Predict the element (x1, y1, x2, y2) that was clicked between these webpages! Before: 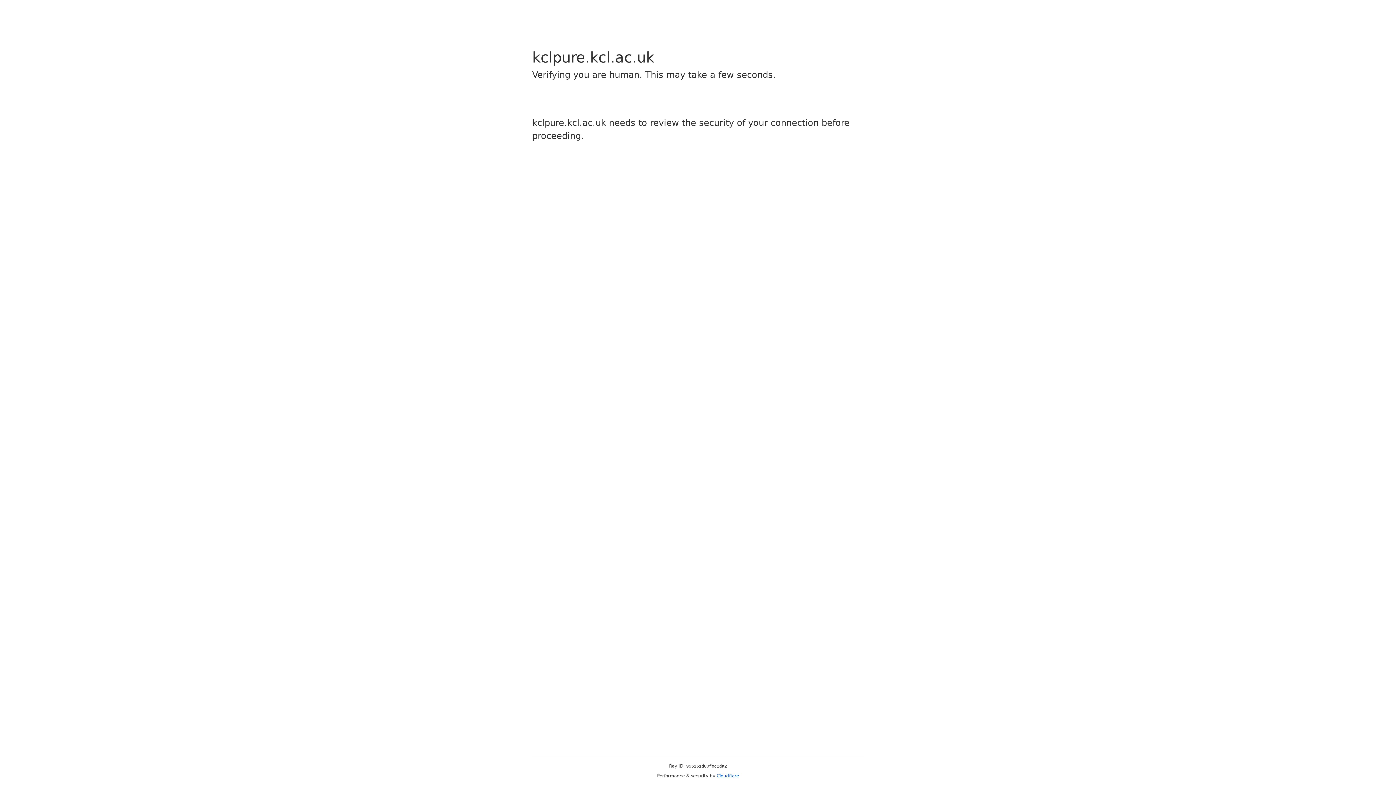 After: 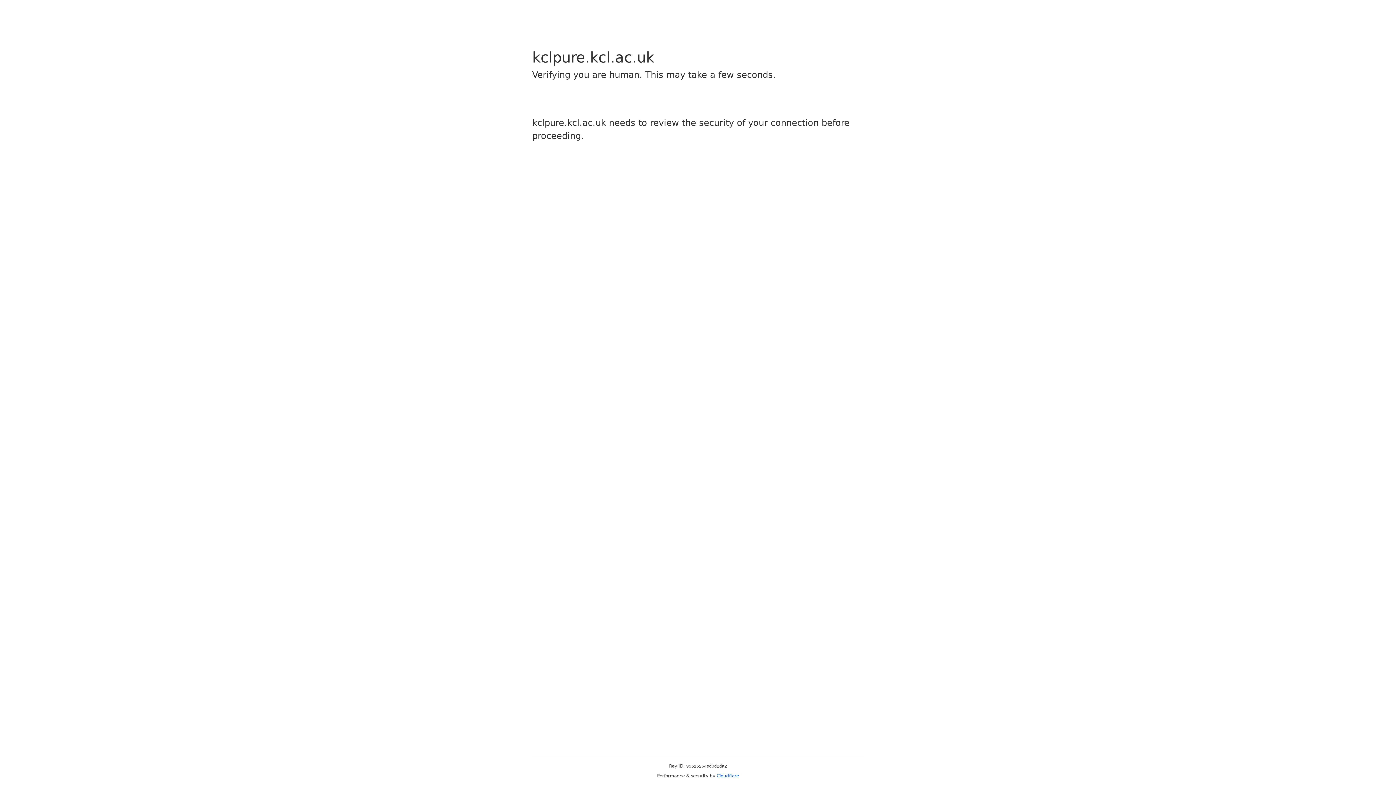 Action: bbox: (716, 773, 739, 778) label: Cloudflare